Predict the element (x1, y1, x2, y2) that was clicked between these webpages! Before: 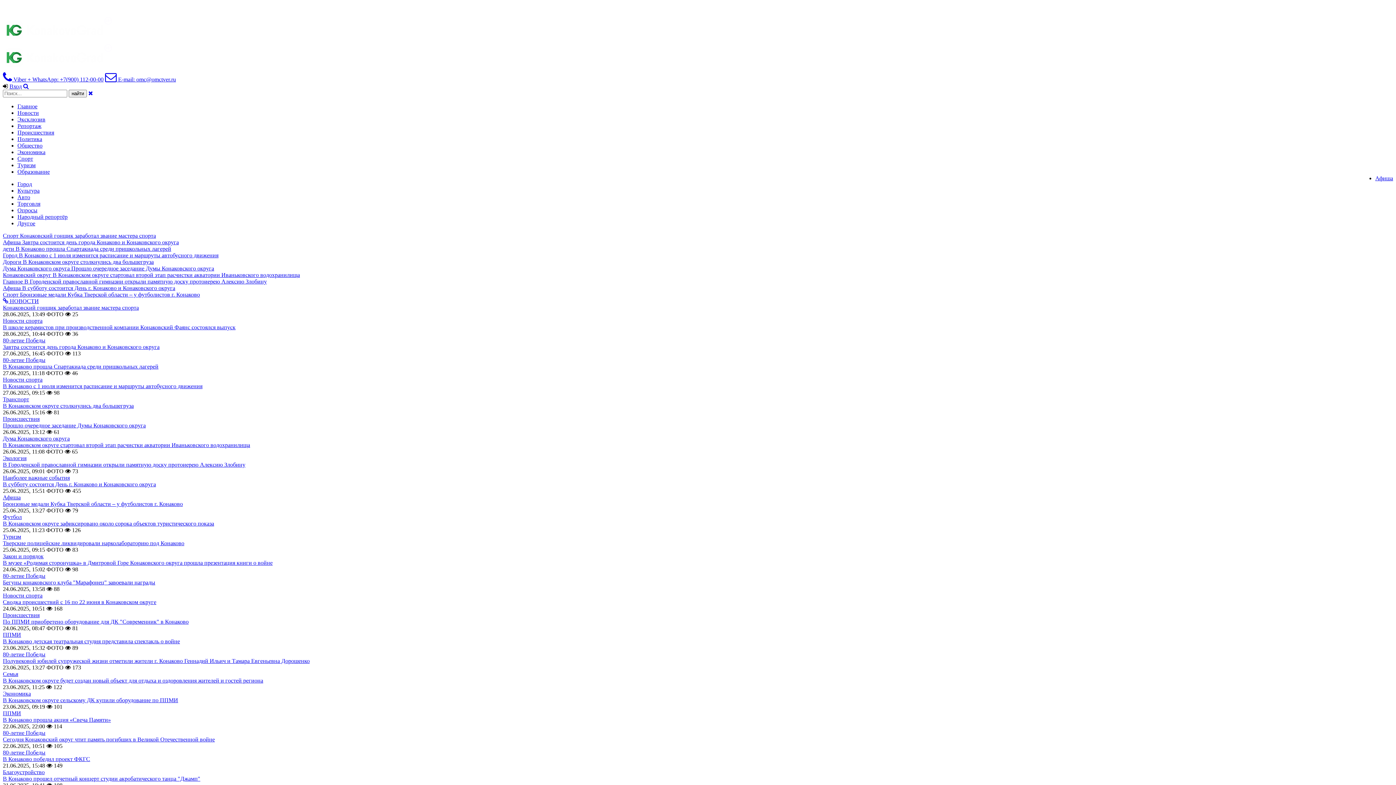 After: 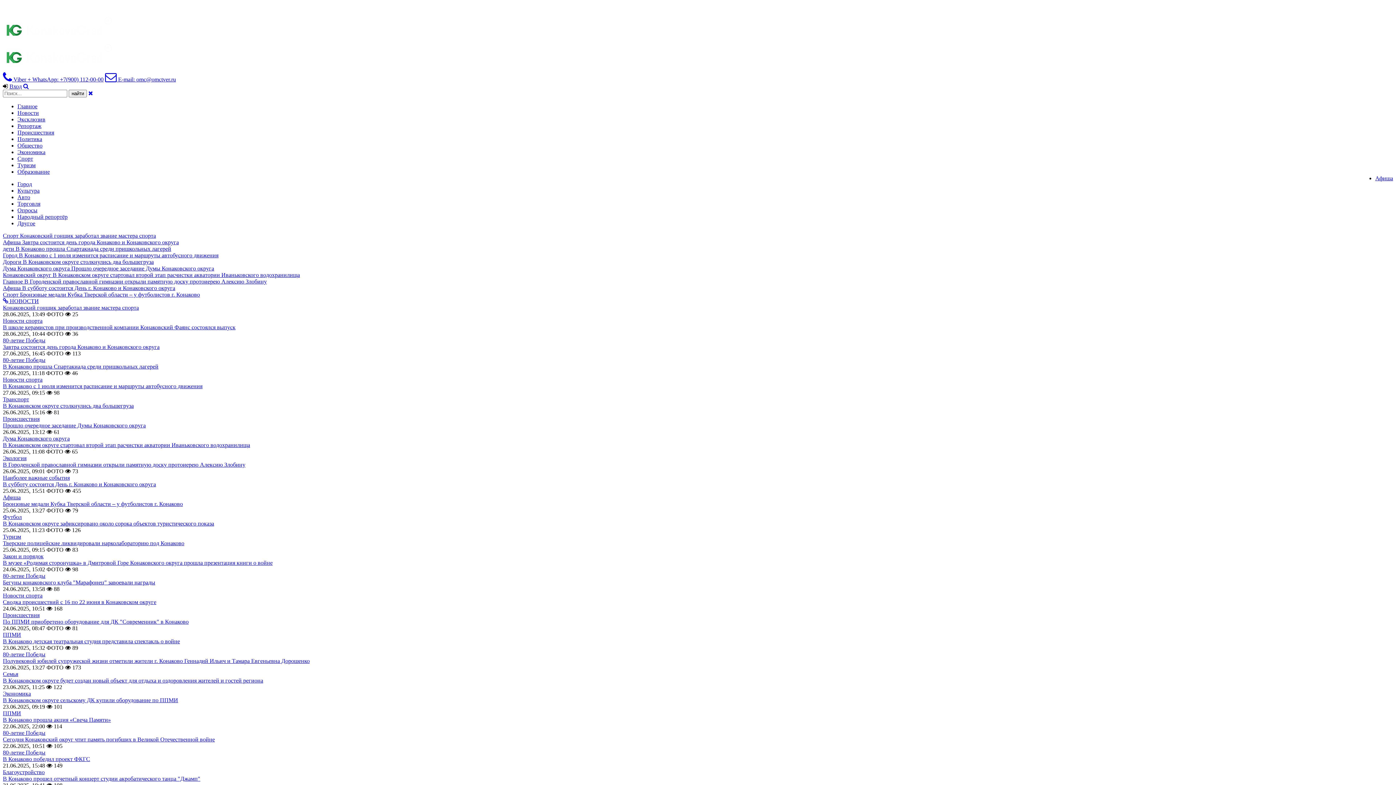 Action: bbox: (17, 149, 45, 155) label: Экономика